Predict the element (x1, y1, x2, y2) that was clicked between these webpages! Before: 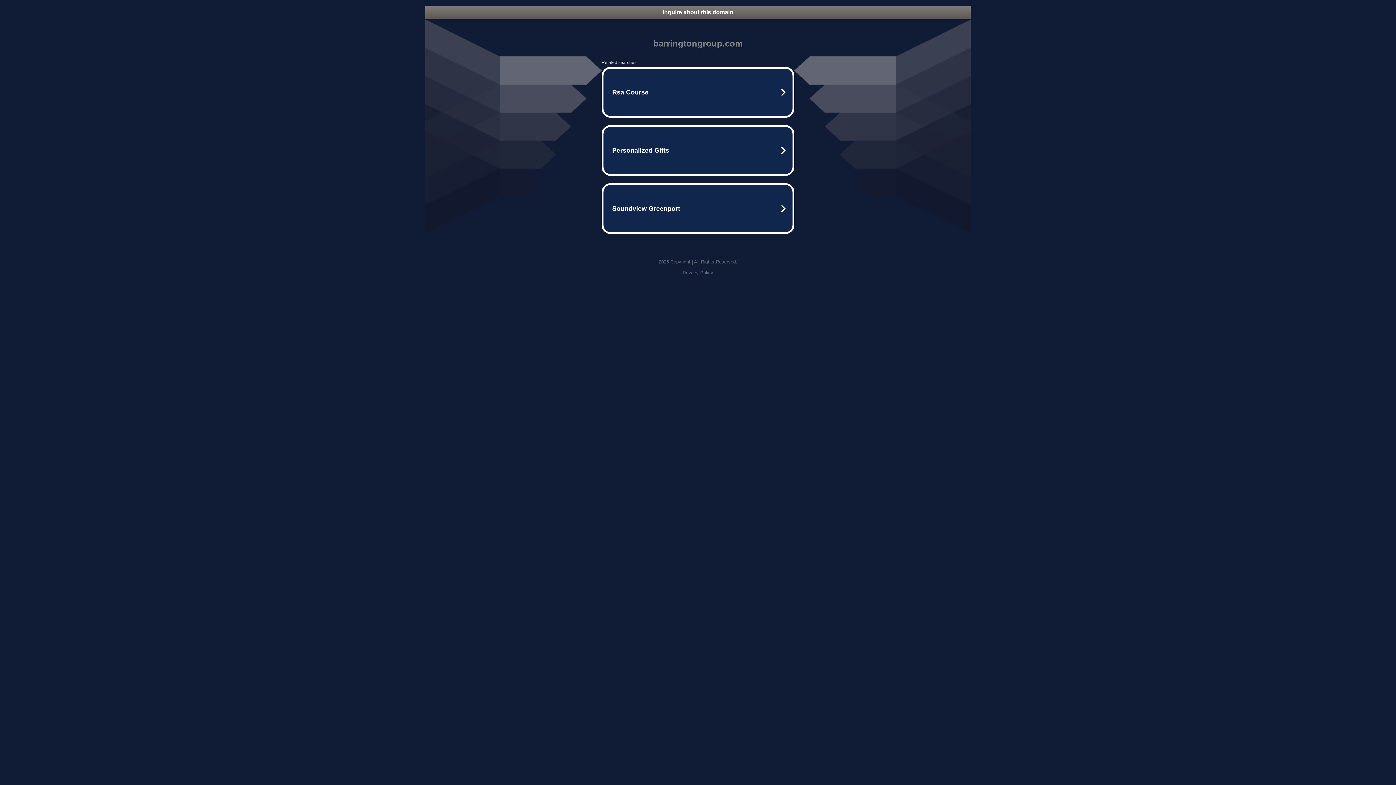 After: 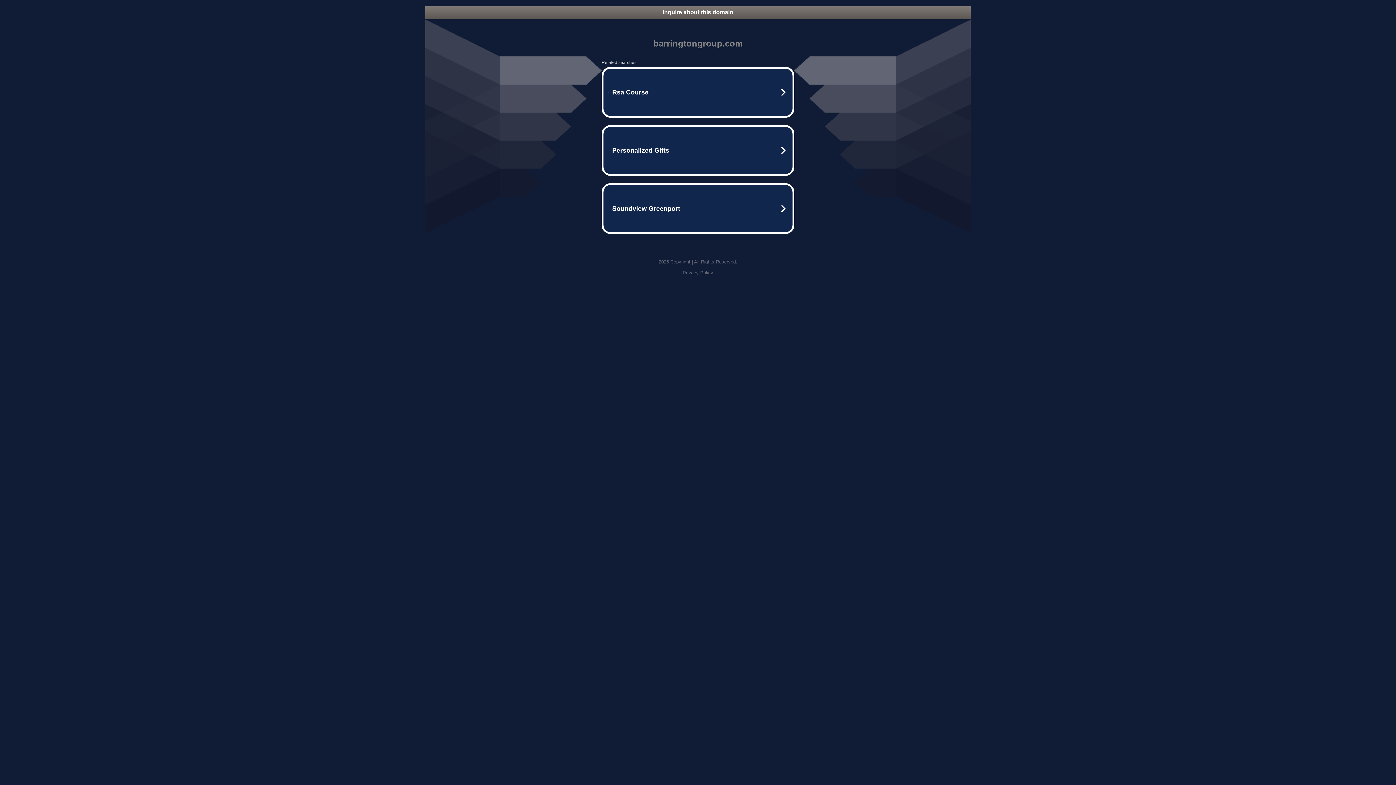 Action: bbox: (425, 5, 970, 18) label: Inquire about this domain